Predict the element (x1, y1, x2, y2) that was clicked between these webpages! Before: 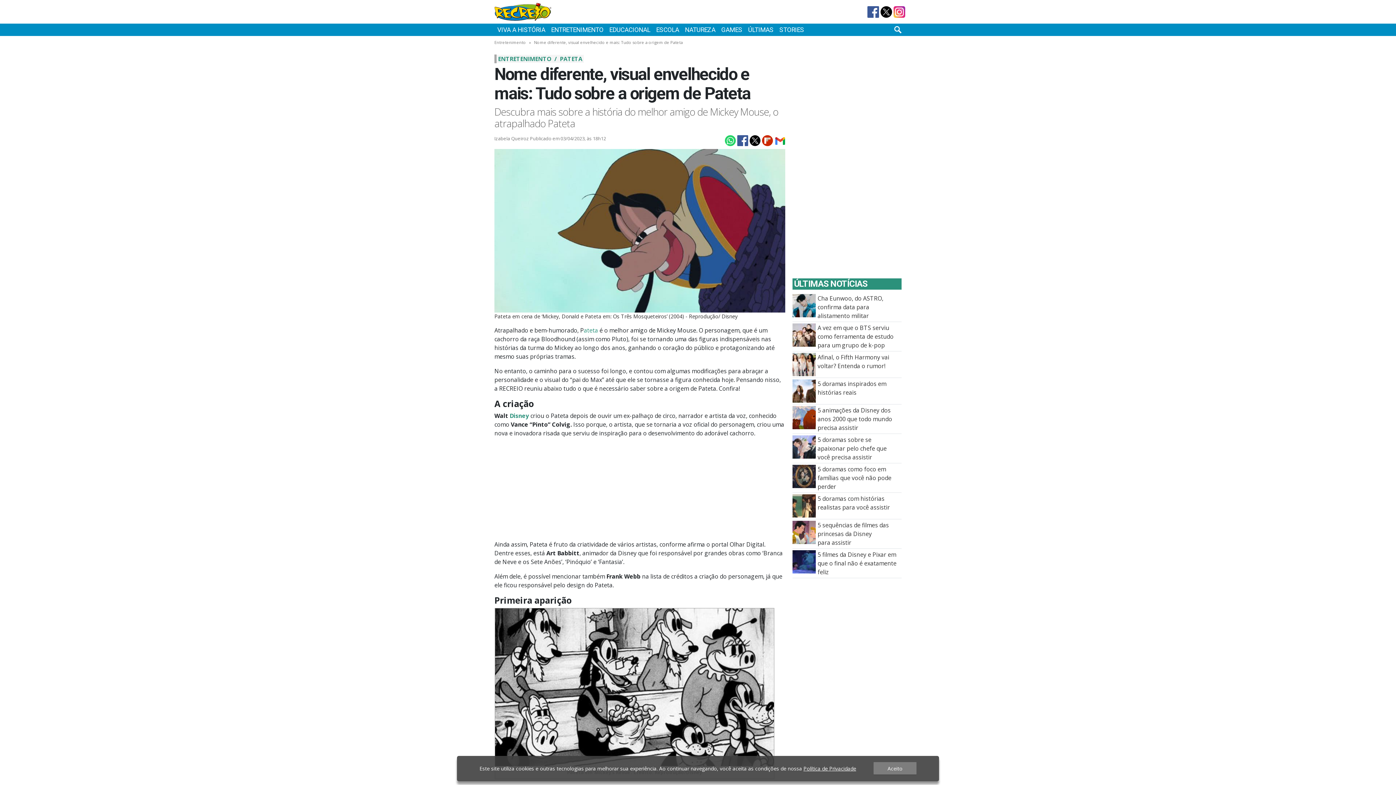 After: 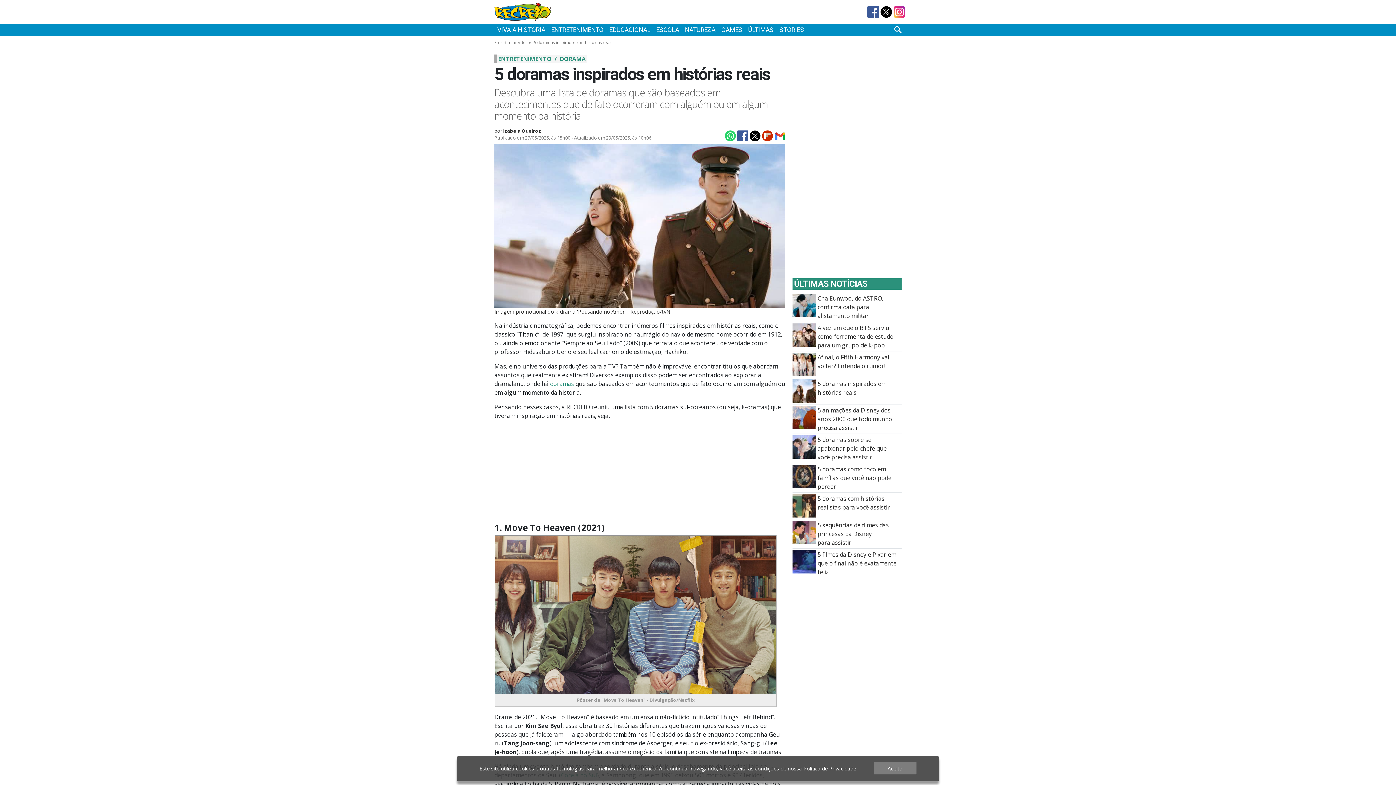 Action: label: 5 doramas inspirados em histórias reais bbox: (792, 386, 816, 394)